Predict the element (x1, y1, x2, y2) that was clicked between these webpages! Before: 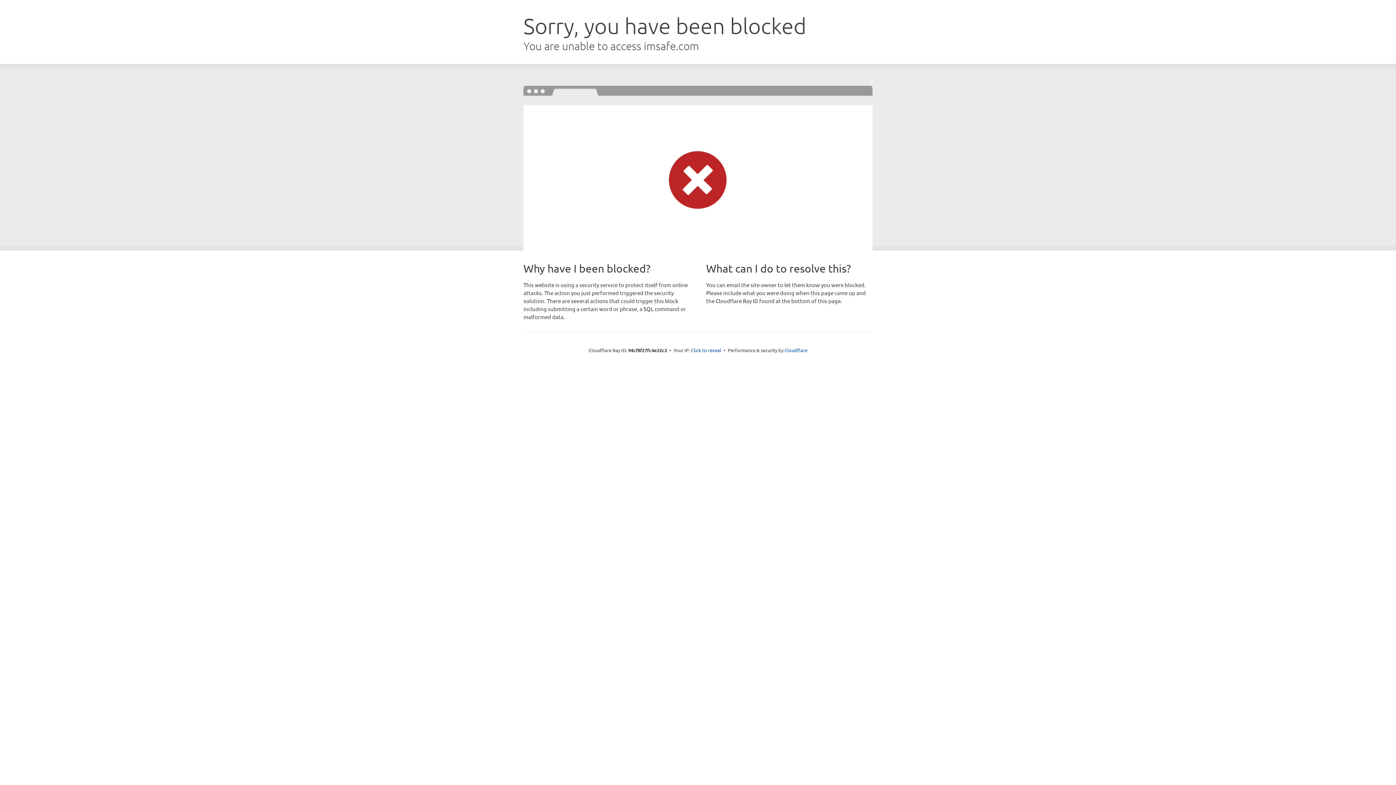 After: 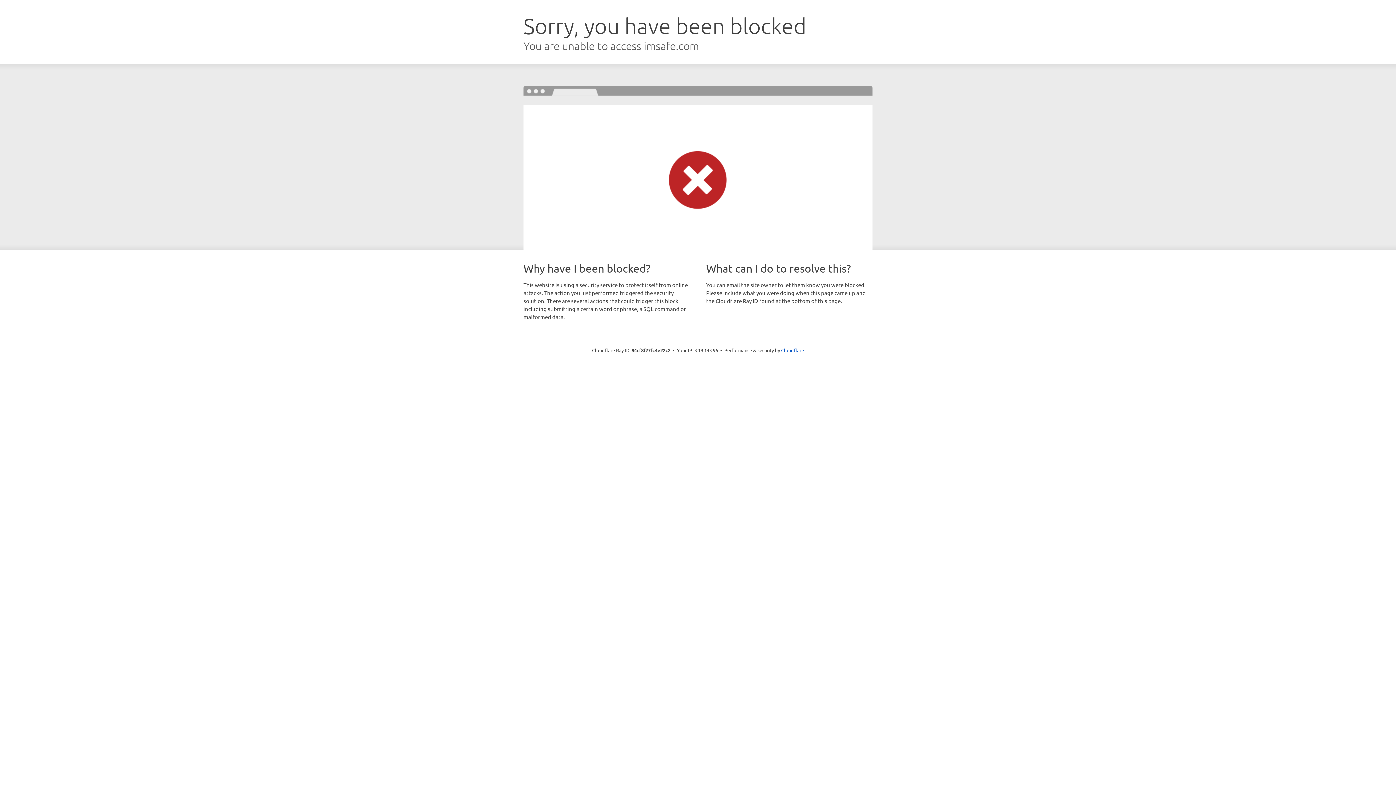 Action: bbox: (691, 346, 721, 353) label: Click to reveal